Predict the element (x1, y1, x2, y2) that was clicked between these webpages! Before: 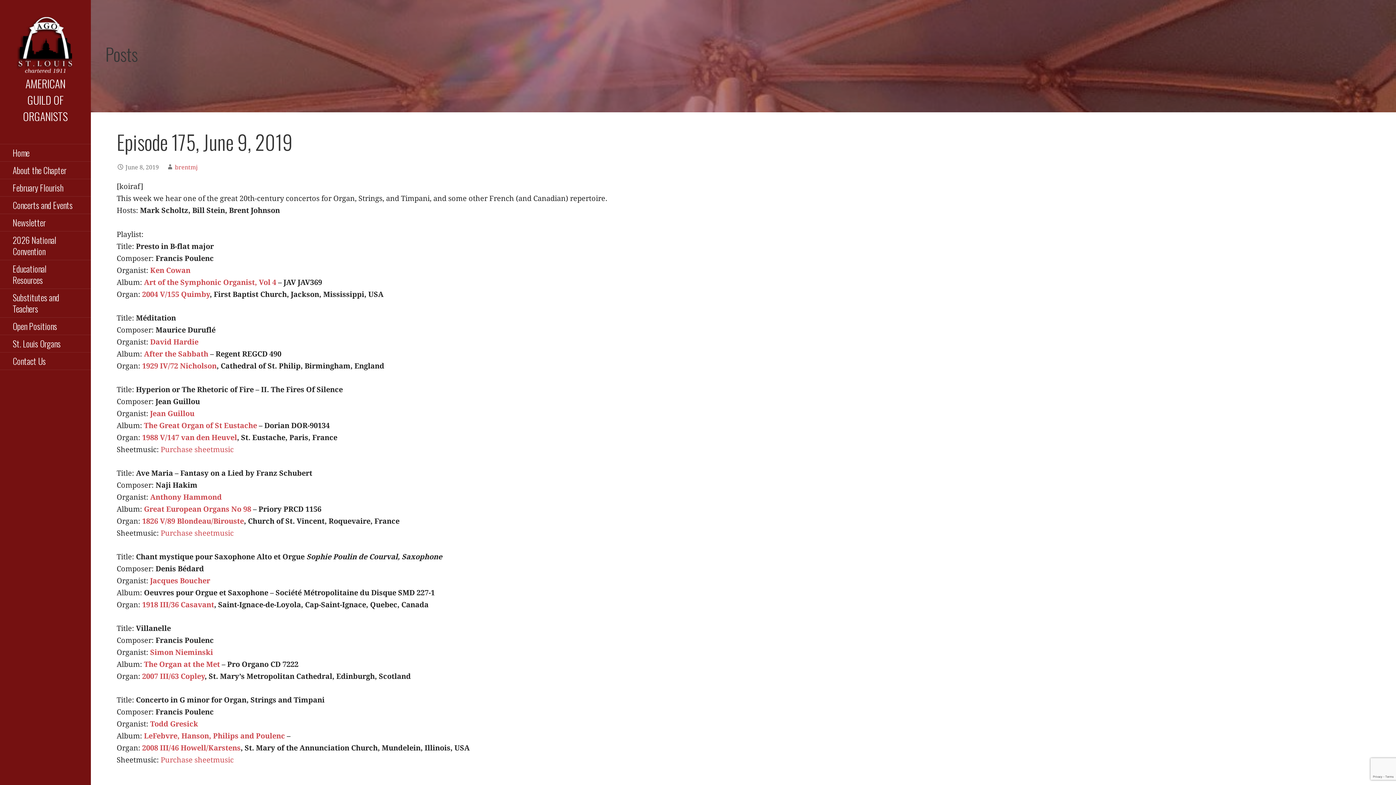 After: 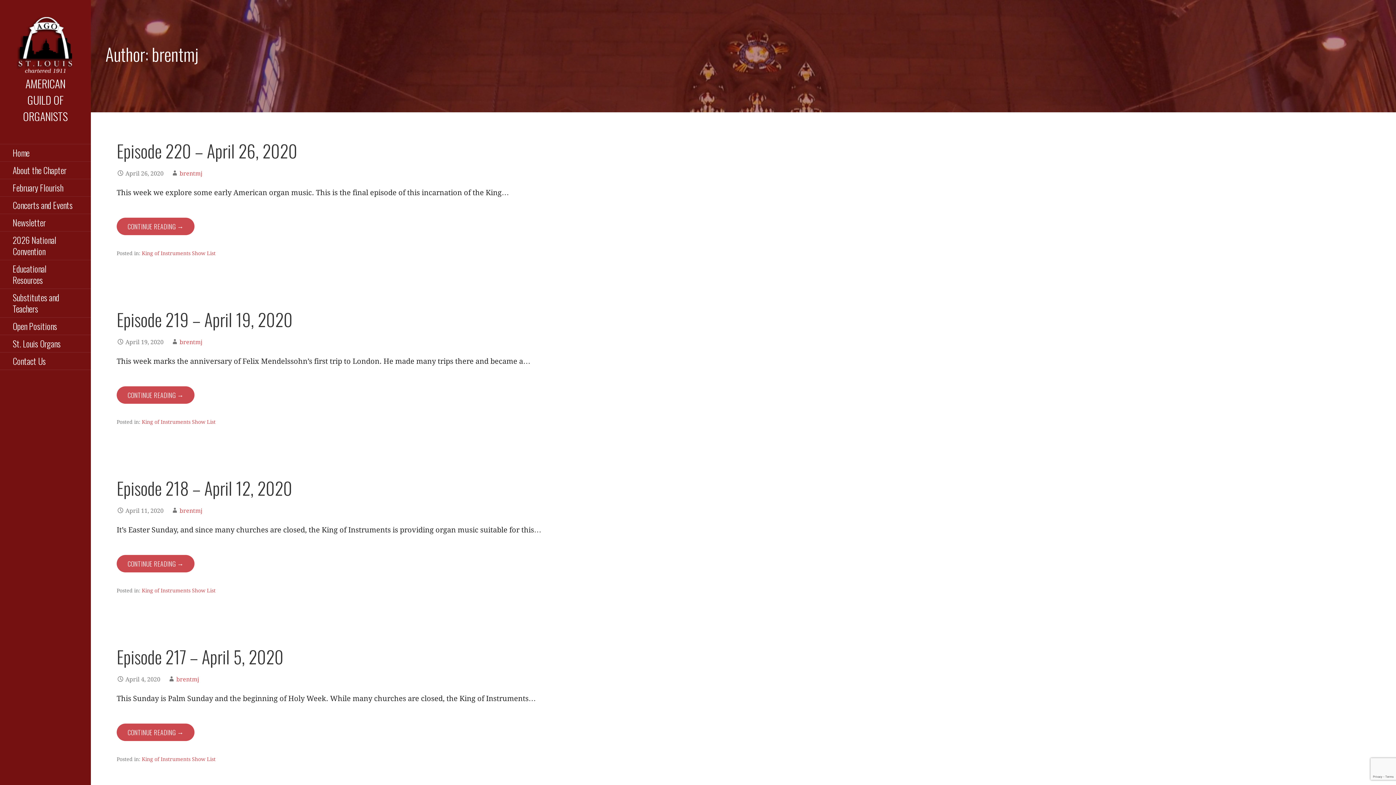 Action: label: brentmj bbox: (174, 163, 197, 170)